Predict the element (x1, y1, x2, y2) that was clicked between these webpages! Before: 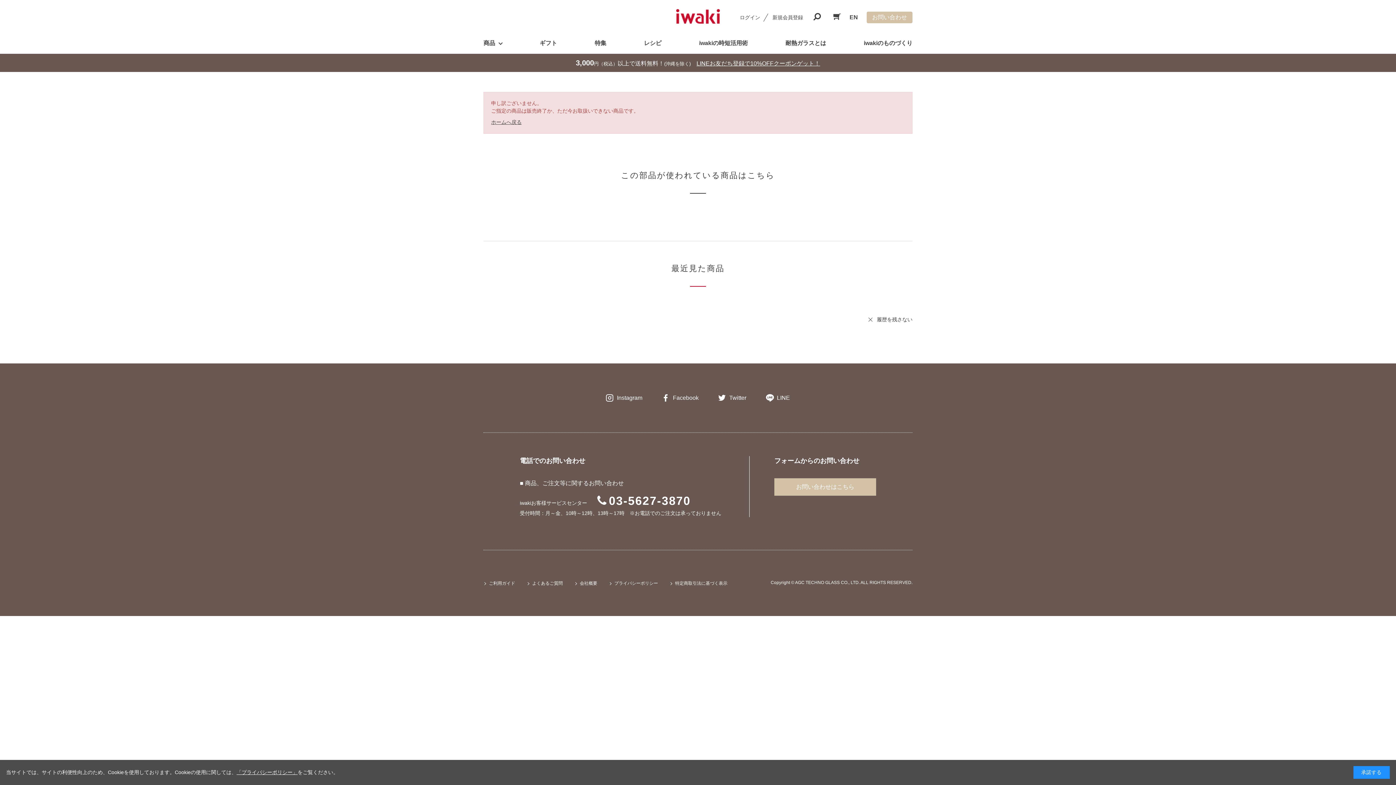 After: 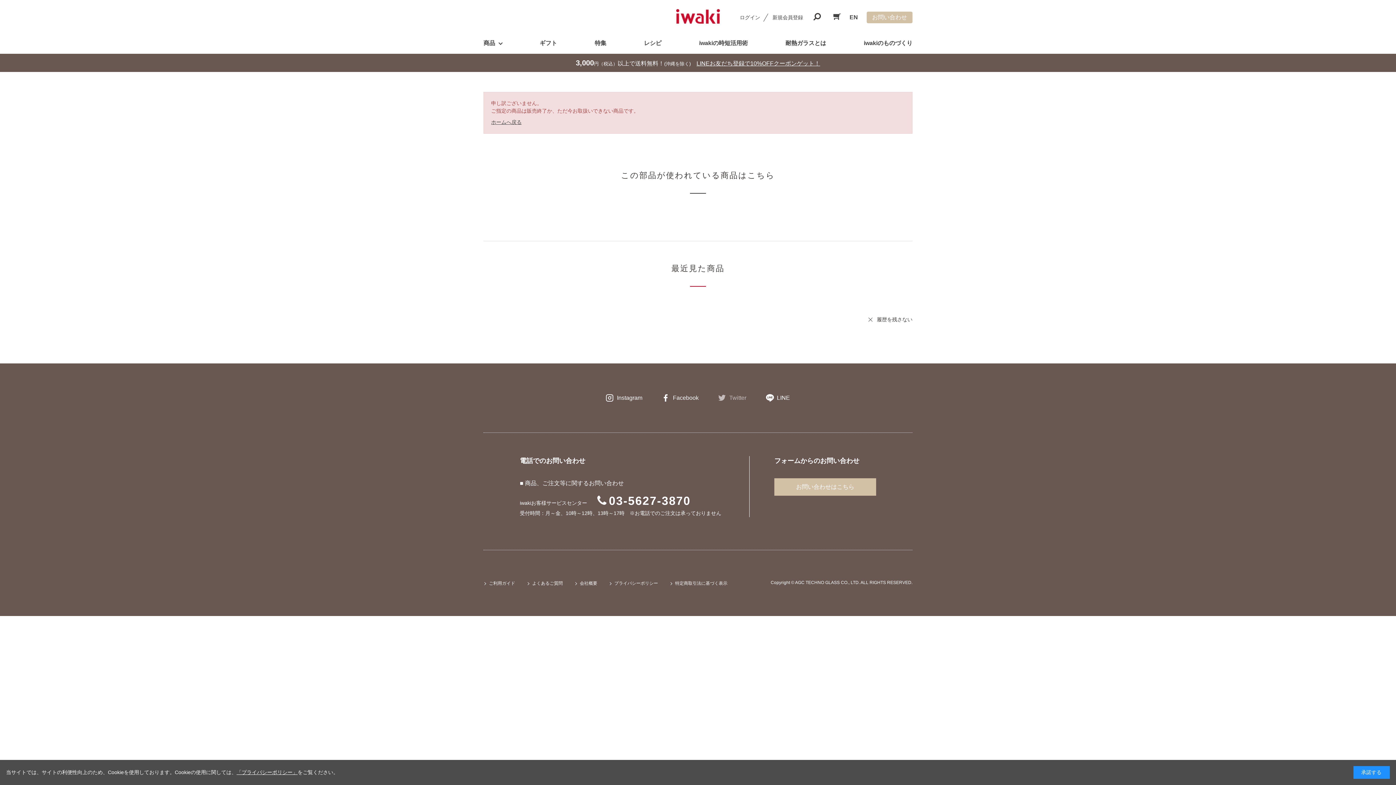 Action: label: Twitter bbox: (718, 392, 746, 403)